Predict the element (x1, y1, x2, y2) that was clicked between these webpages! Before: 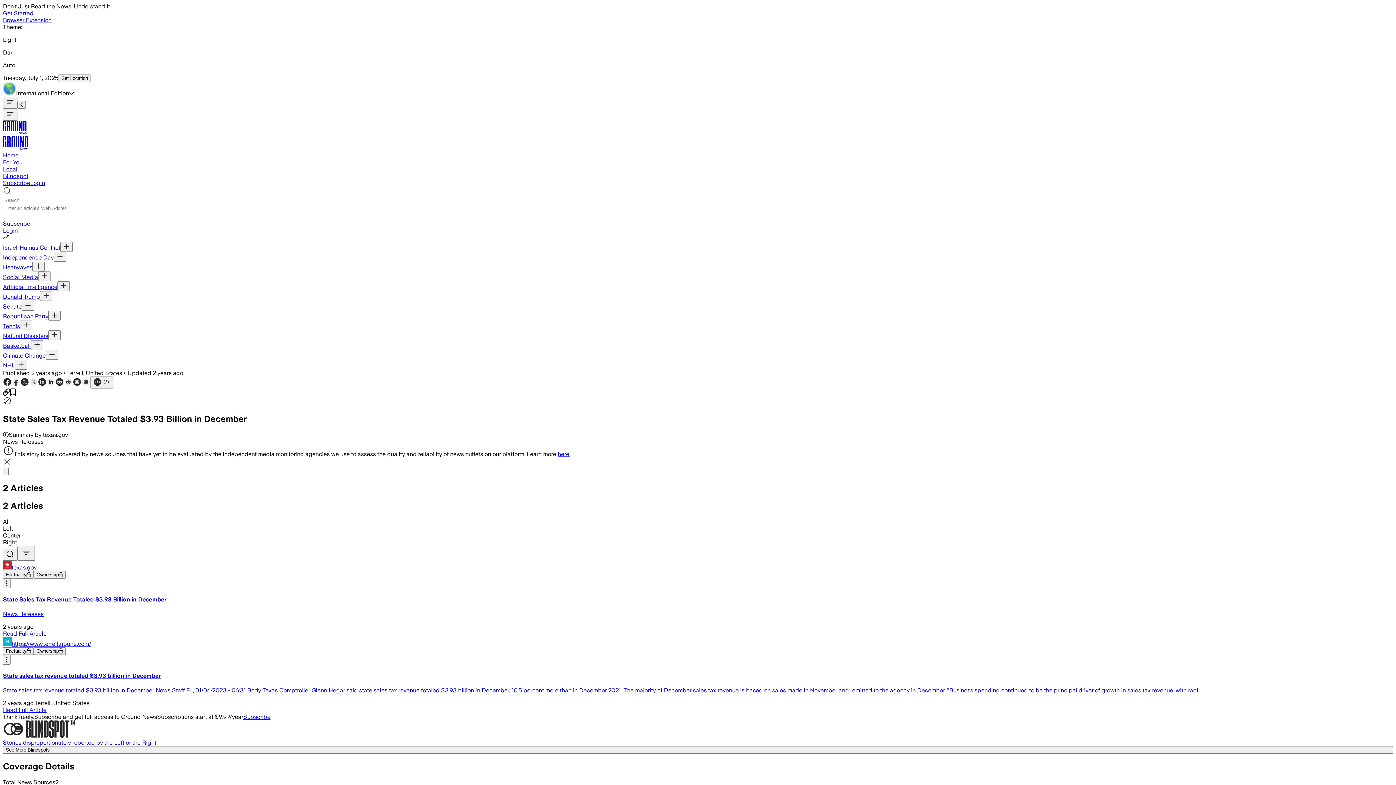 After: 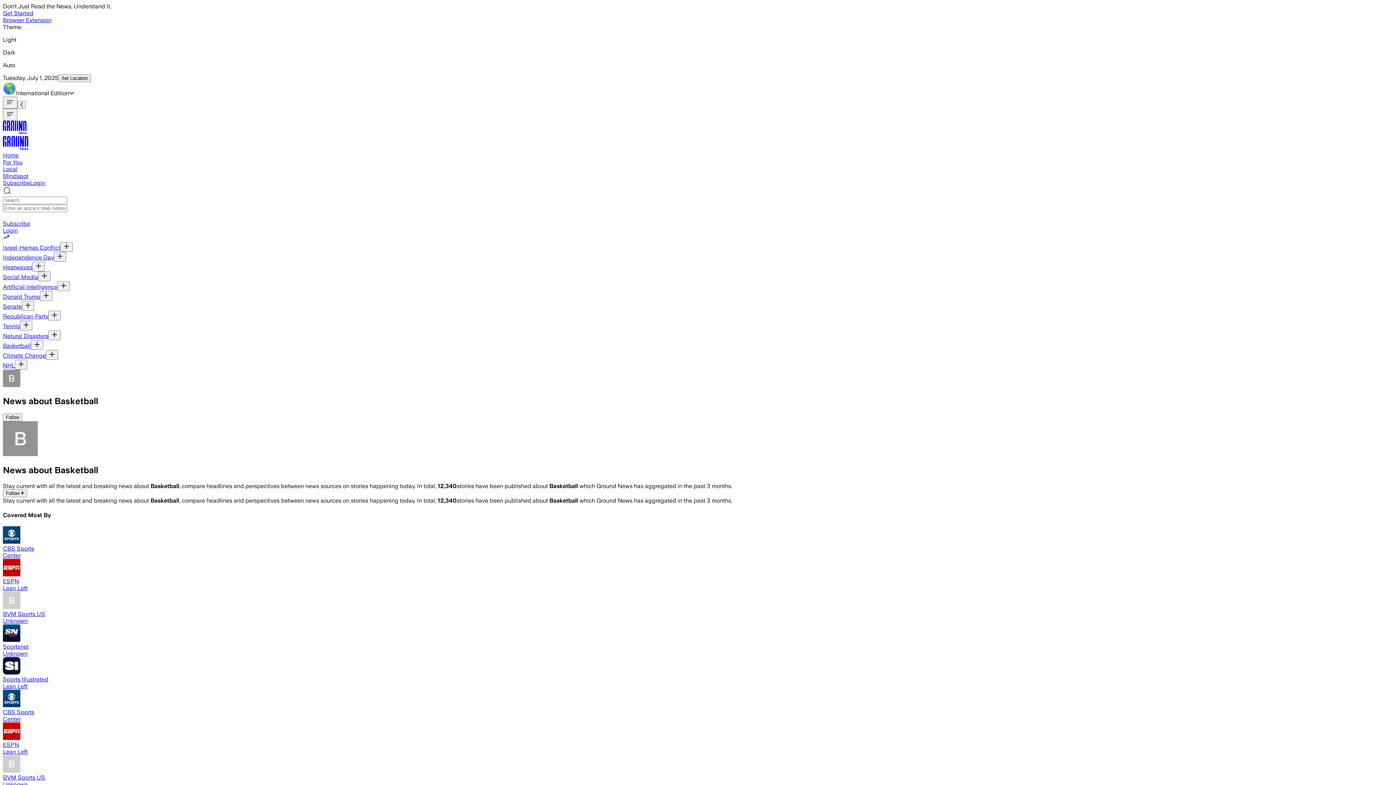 Action: label: Basketball bbox: (2, 342, 30, 349)